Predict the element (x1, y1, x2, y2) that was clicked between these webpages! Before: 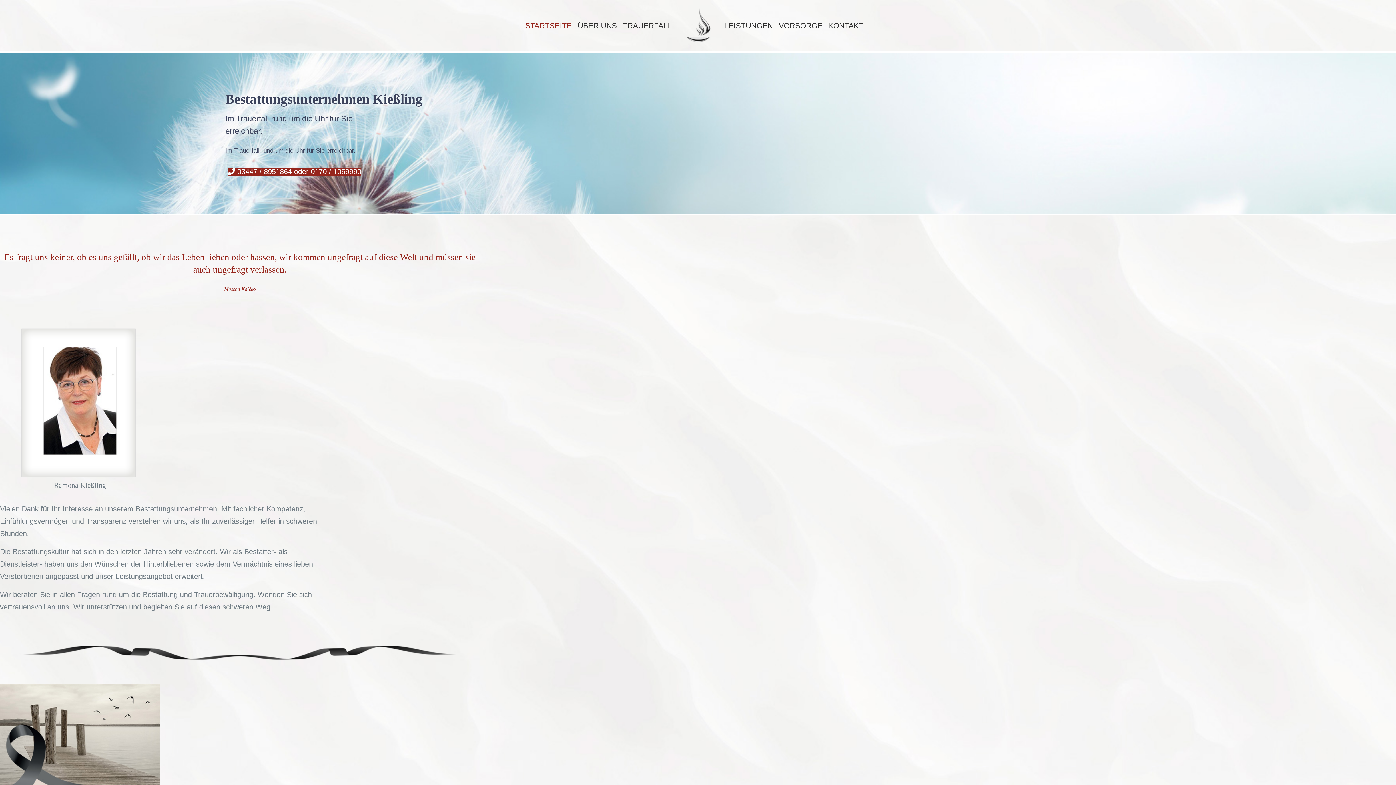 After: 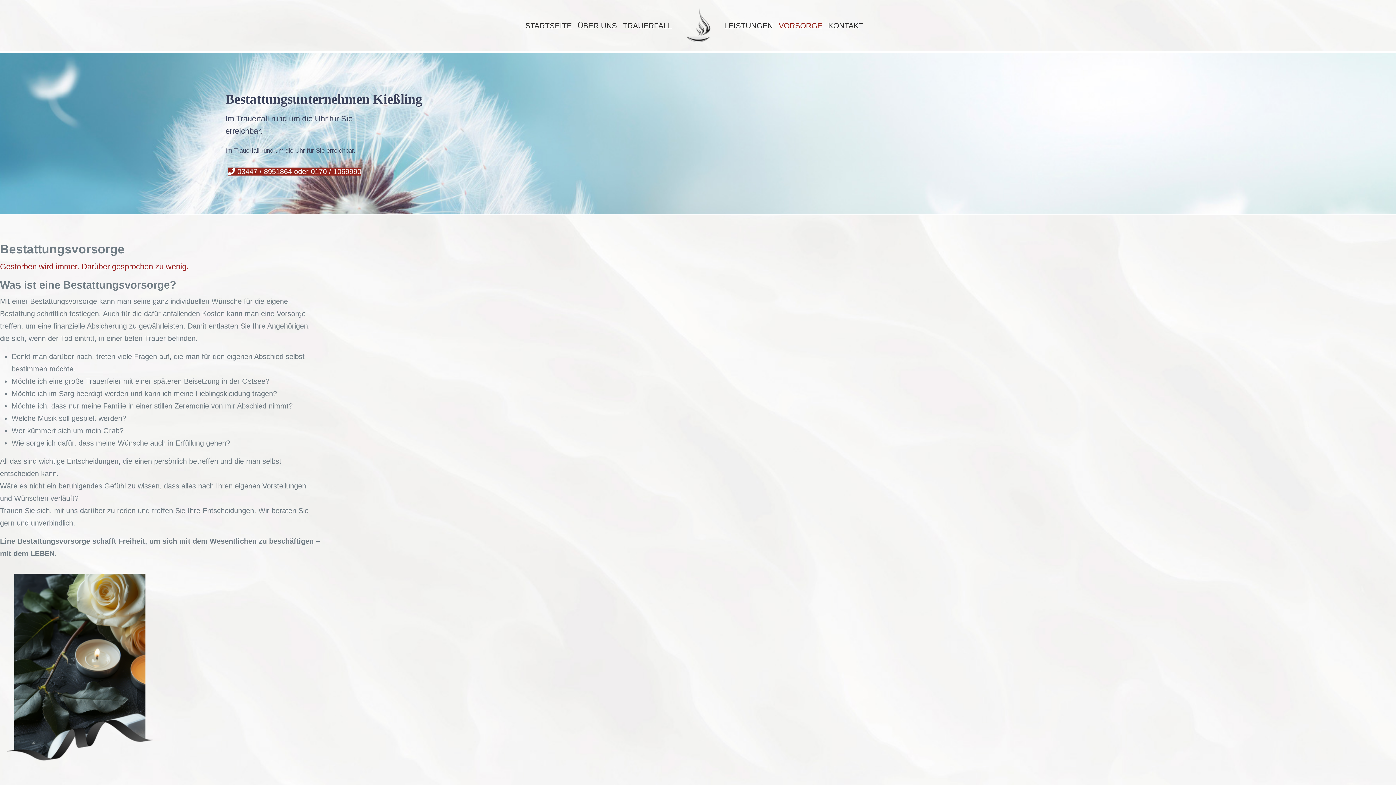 Action: label: VORSORGE bbox: (776, 16, 825, 34)